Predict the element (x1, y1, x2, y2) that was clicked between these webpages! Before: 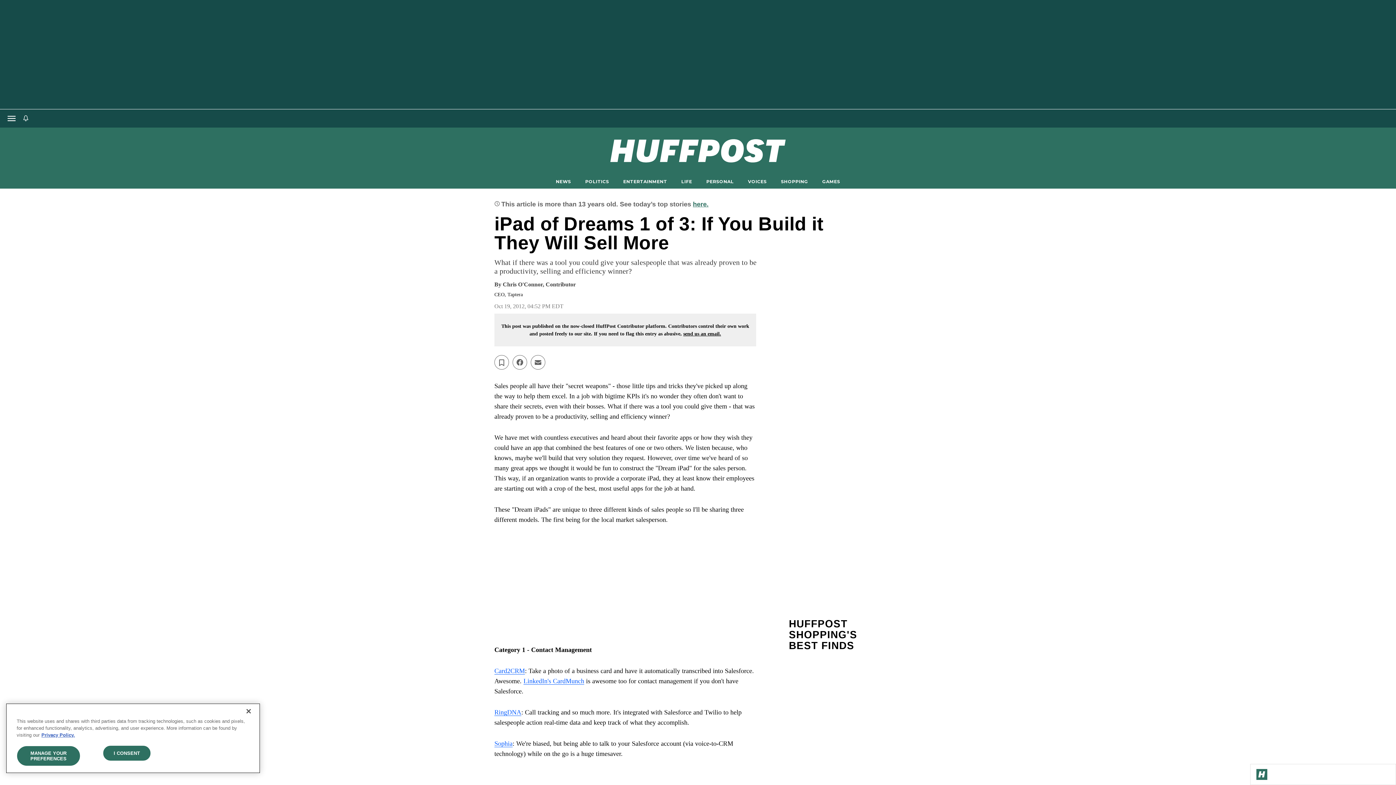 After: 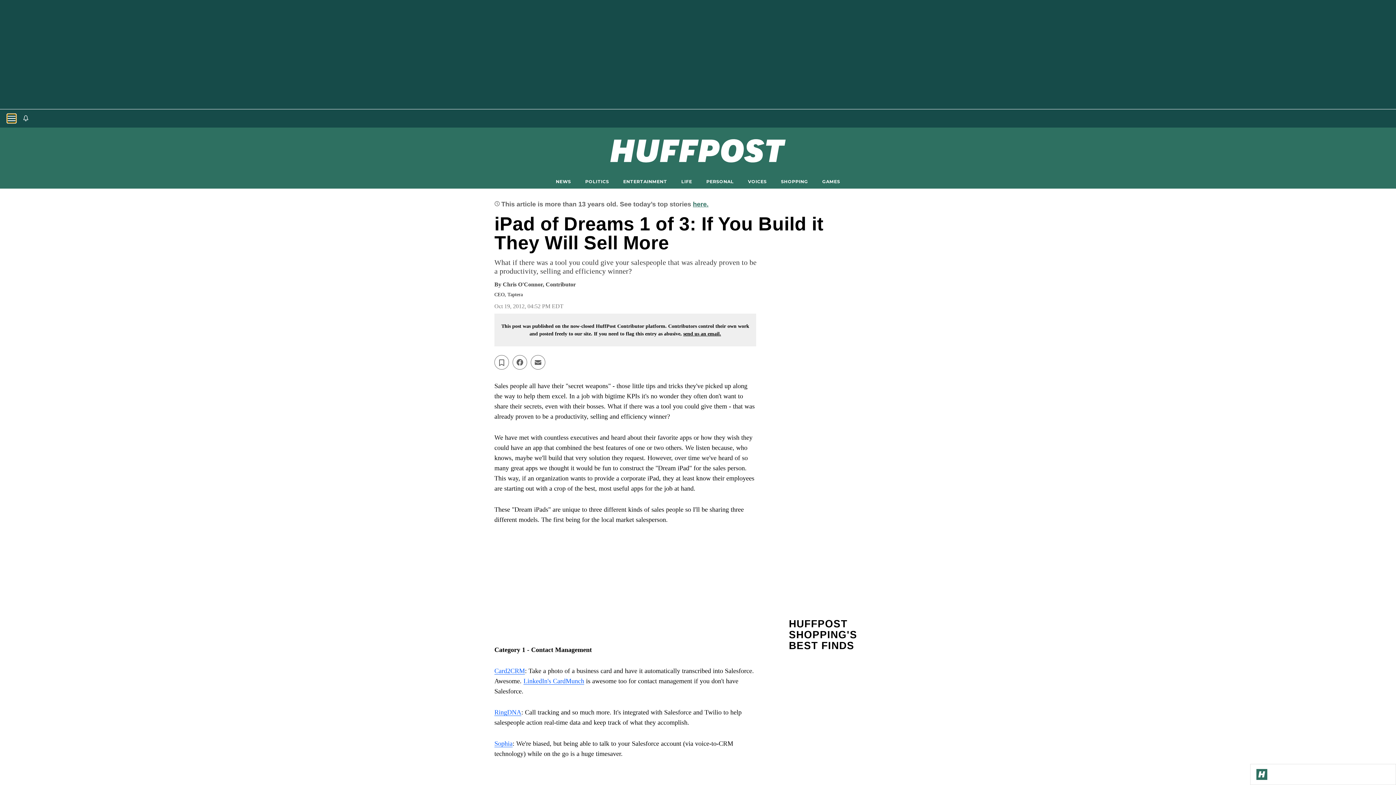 Action: label: Open main menu bbox: (7, 114, 16, 122)